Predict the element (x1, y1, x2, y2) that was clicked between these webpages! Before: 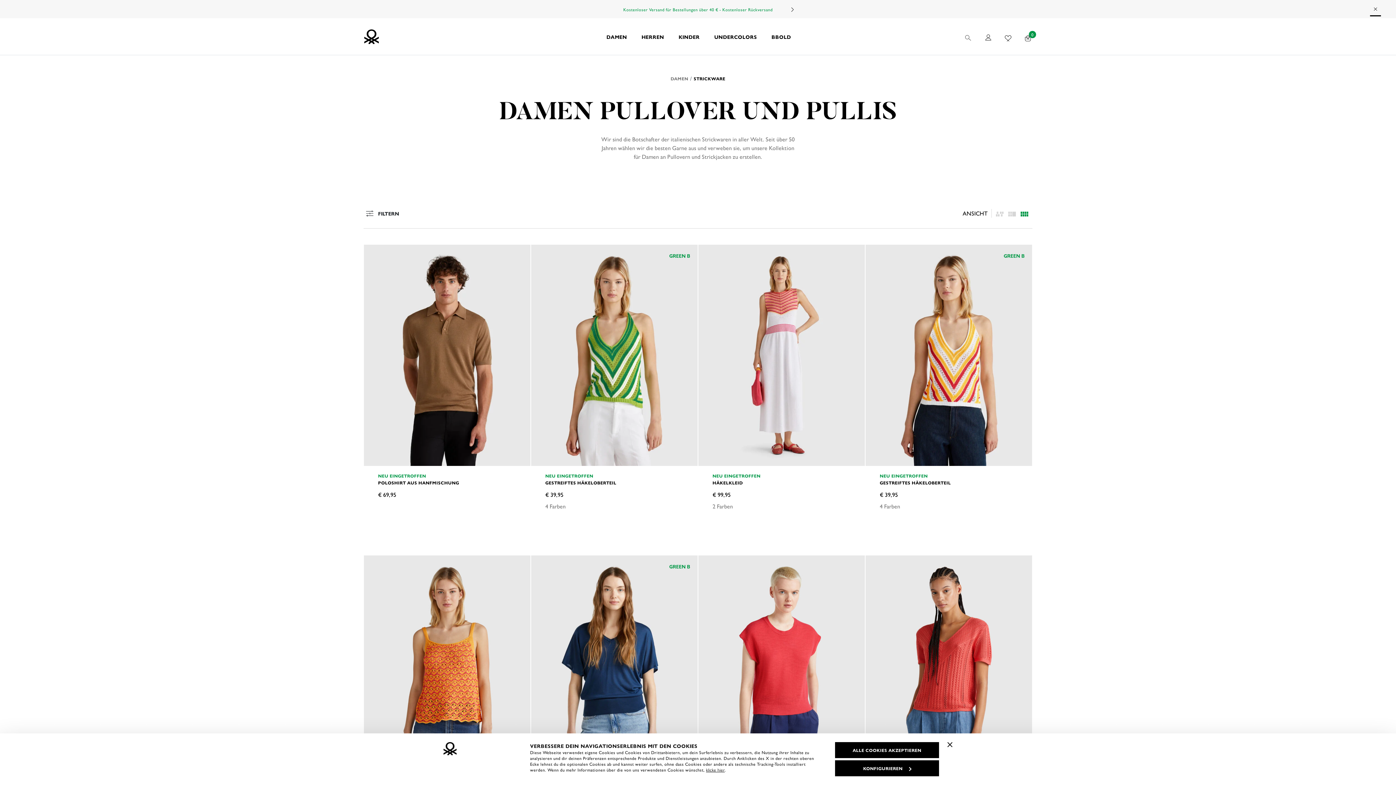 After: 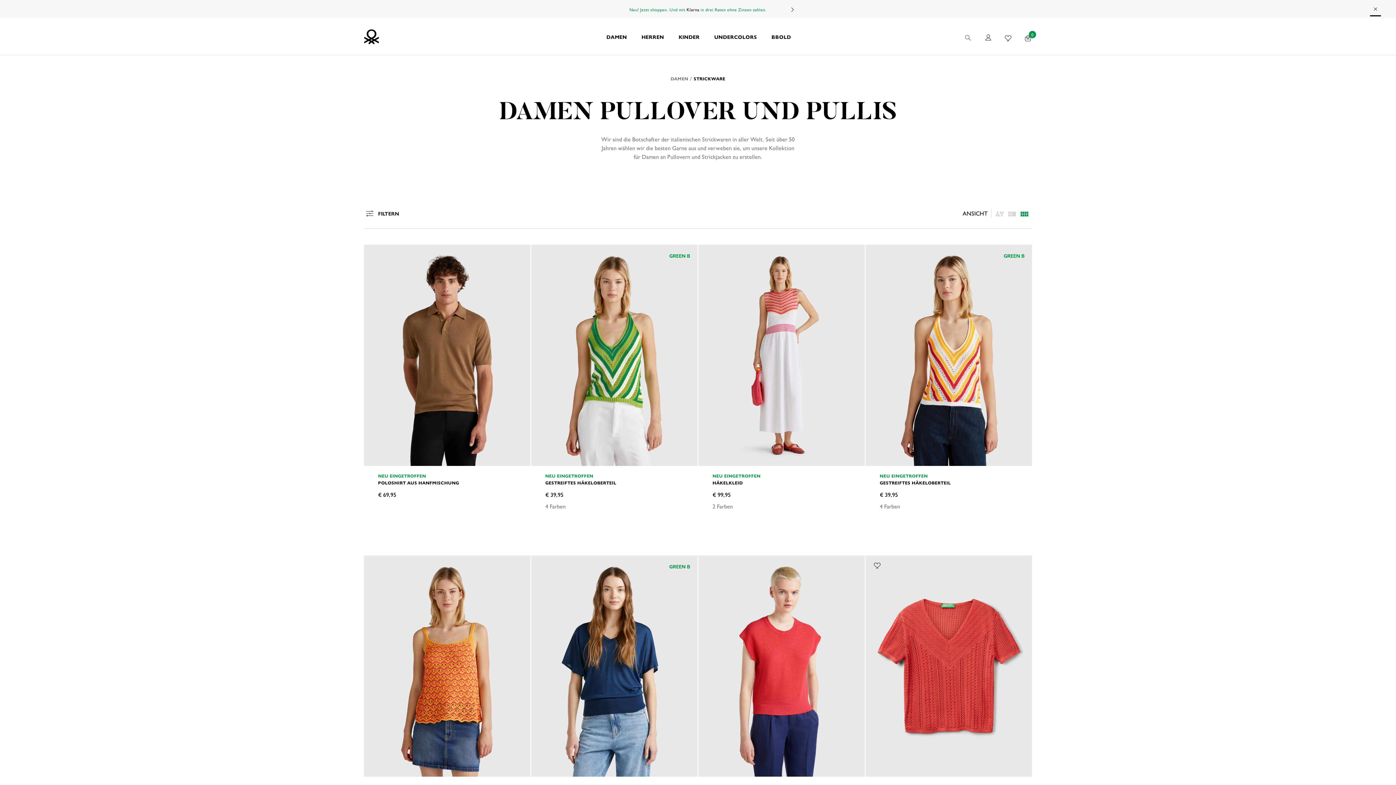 Action: label: Banner schließen bbox: (947, 742, 952, 747)